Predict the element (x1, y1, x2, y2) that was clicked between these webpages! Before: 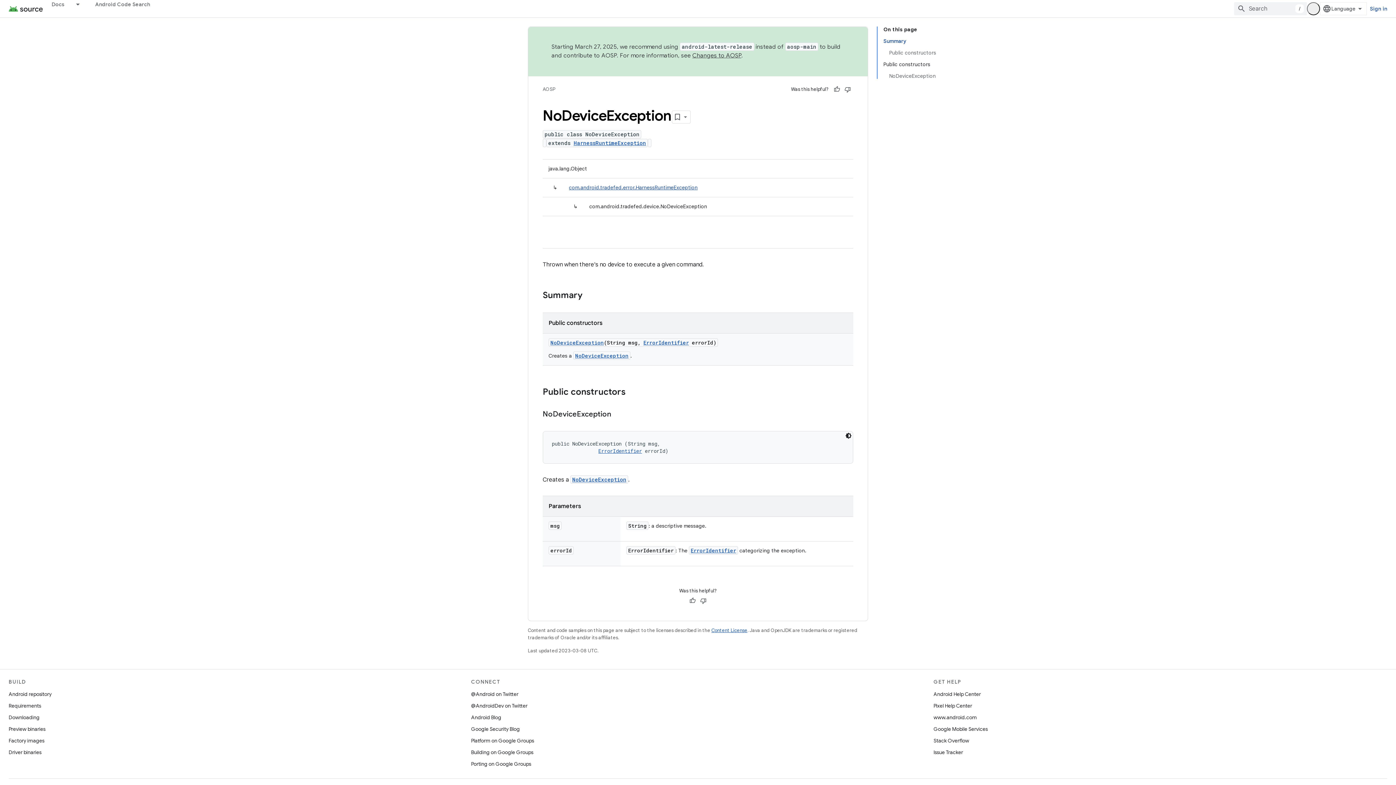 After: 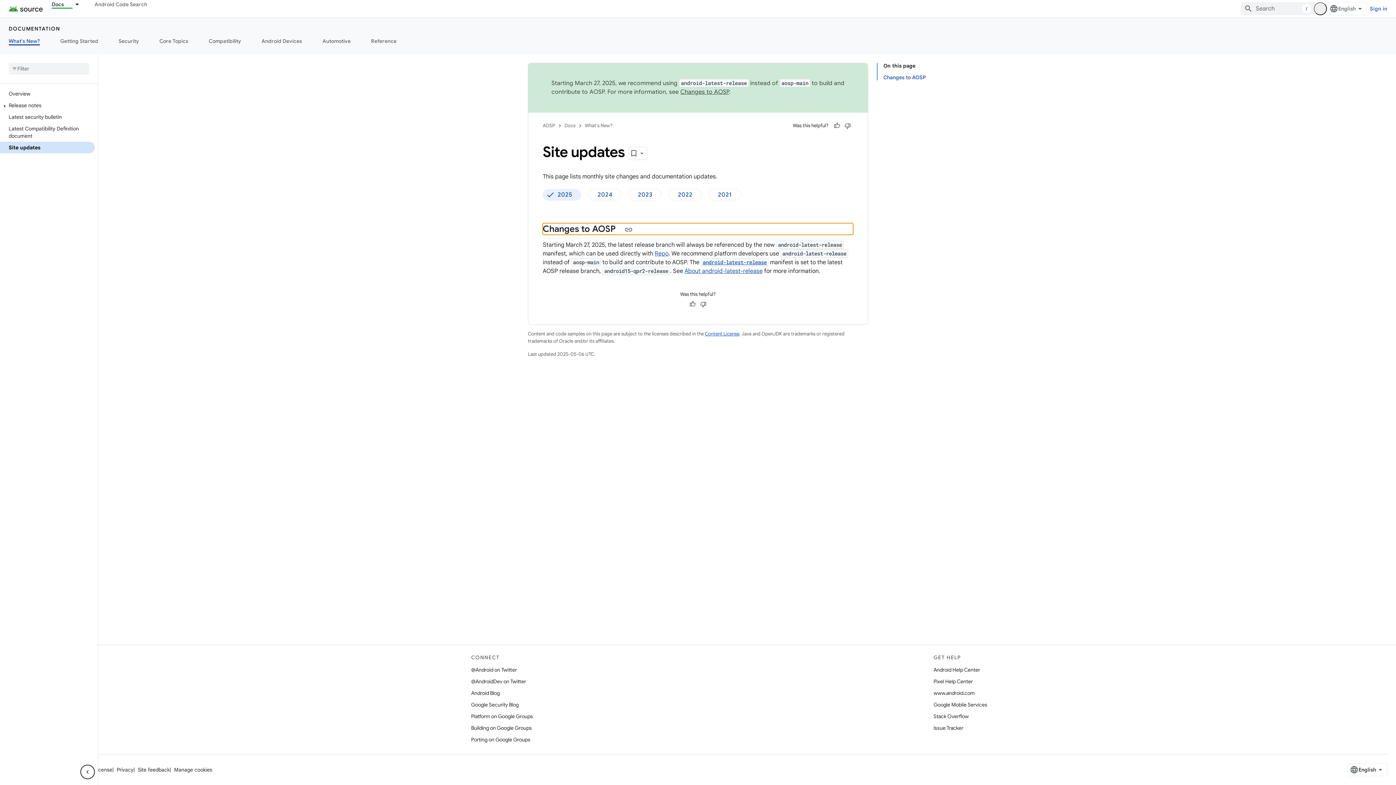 Action: label: Changes to AOSP bbox: (692, 52, 741, 59)